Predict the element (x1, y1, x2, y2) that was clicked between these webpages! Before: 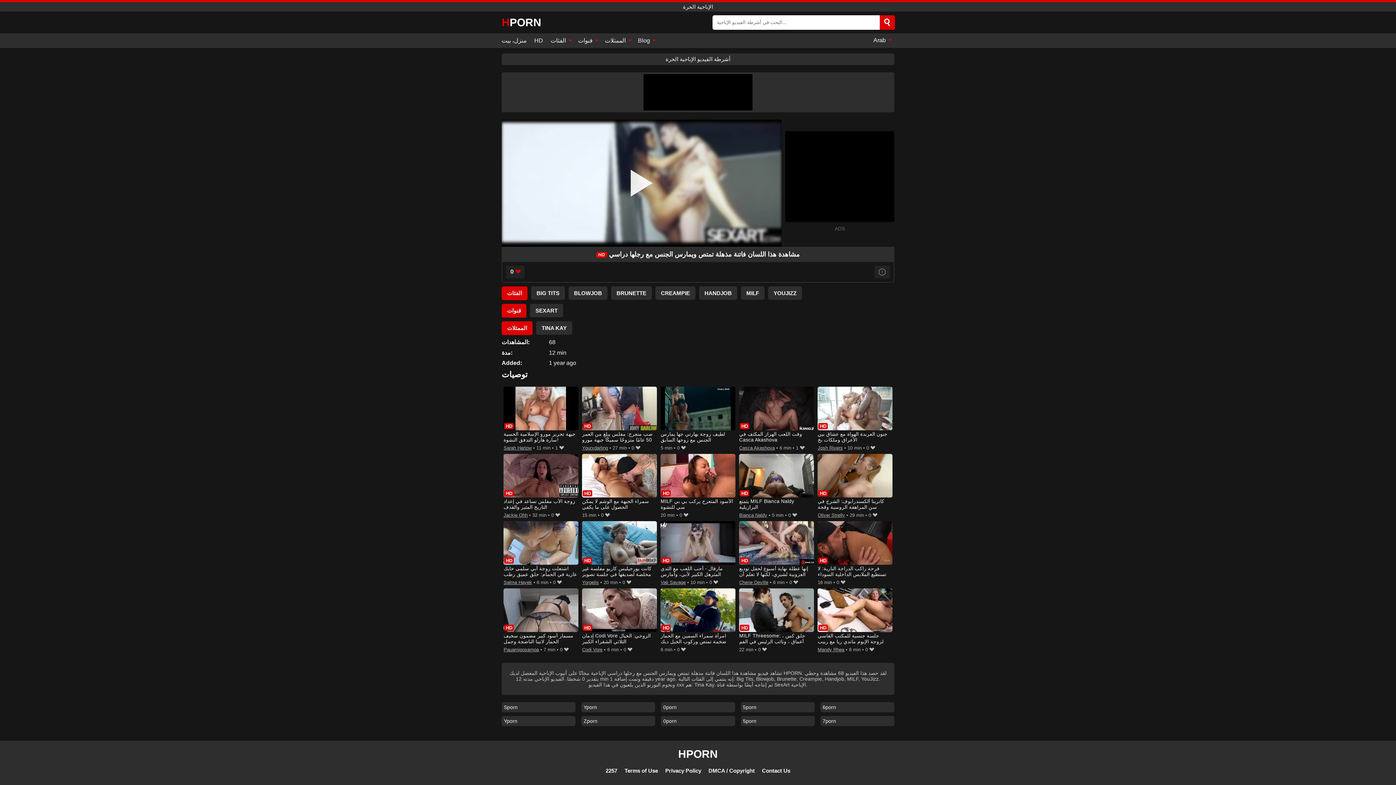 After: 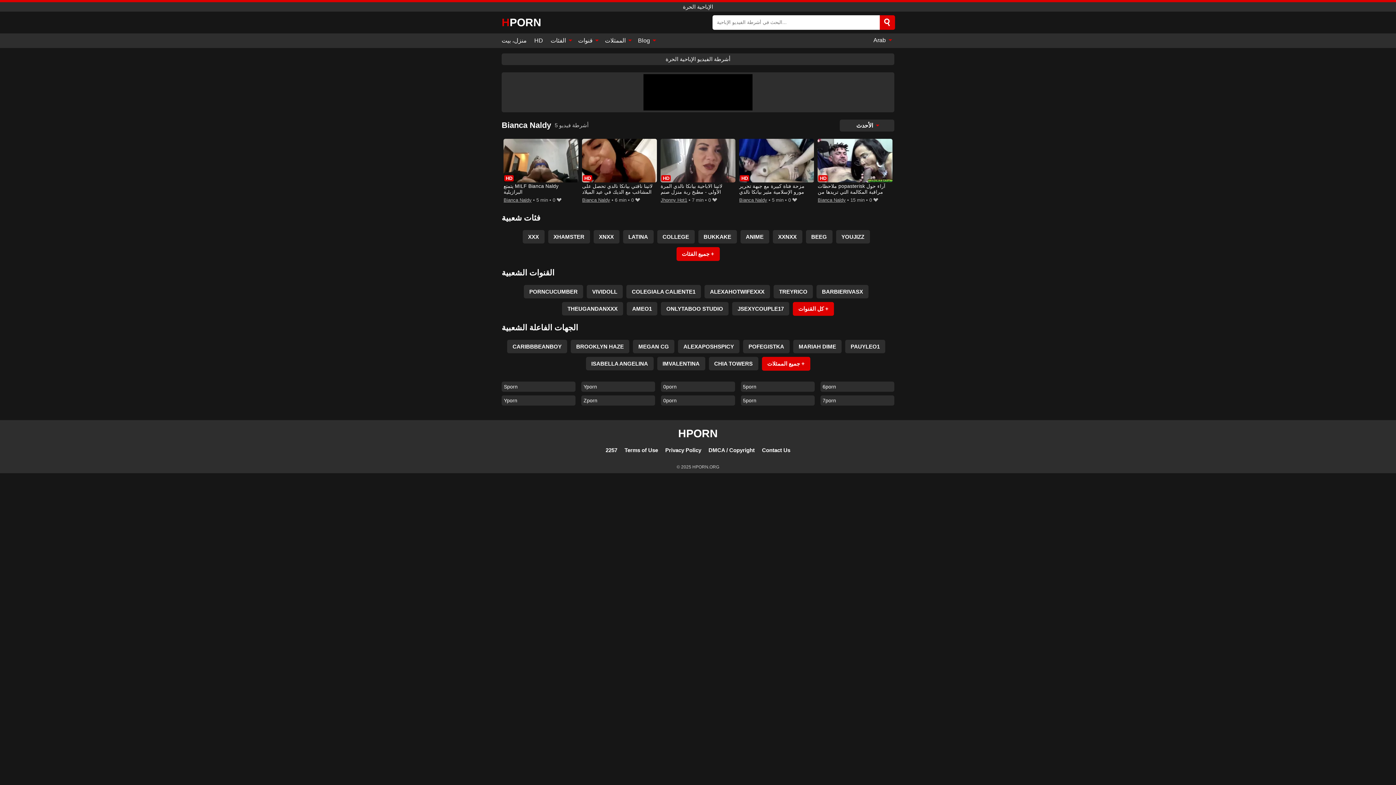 Action: bbox: (739, 511, 767, 519) label: Bianca Naldy